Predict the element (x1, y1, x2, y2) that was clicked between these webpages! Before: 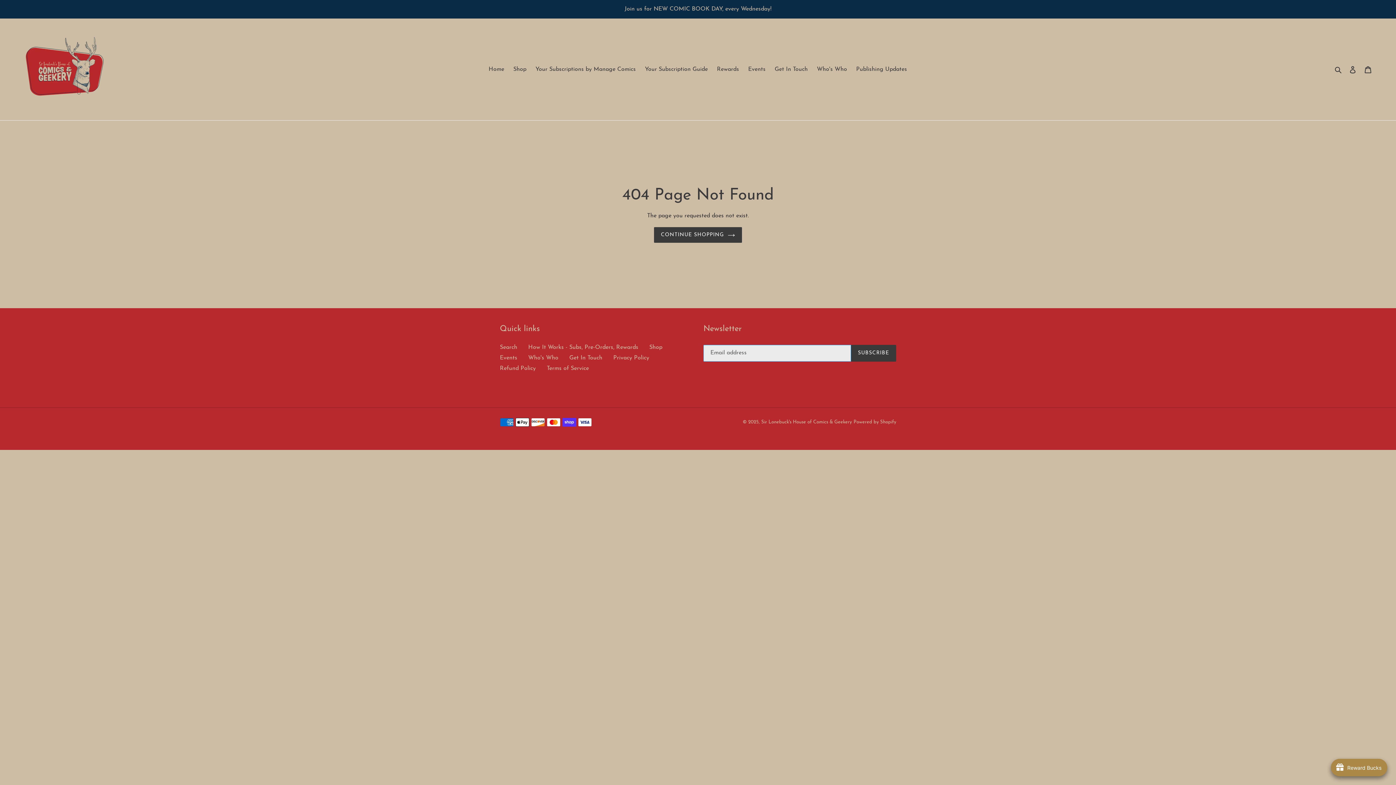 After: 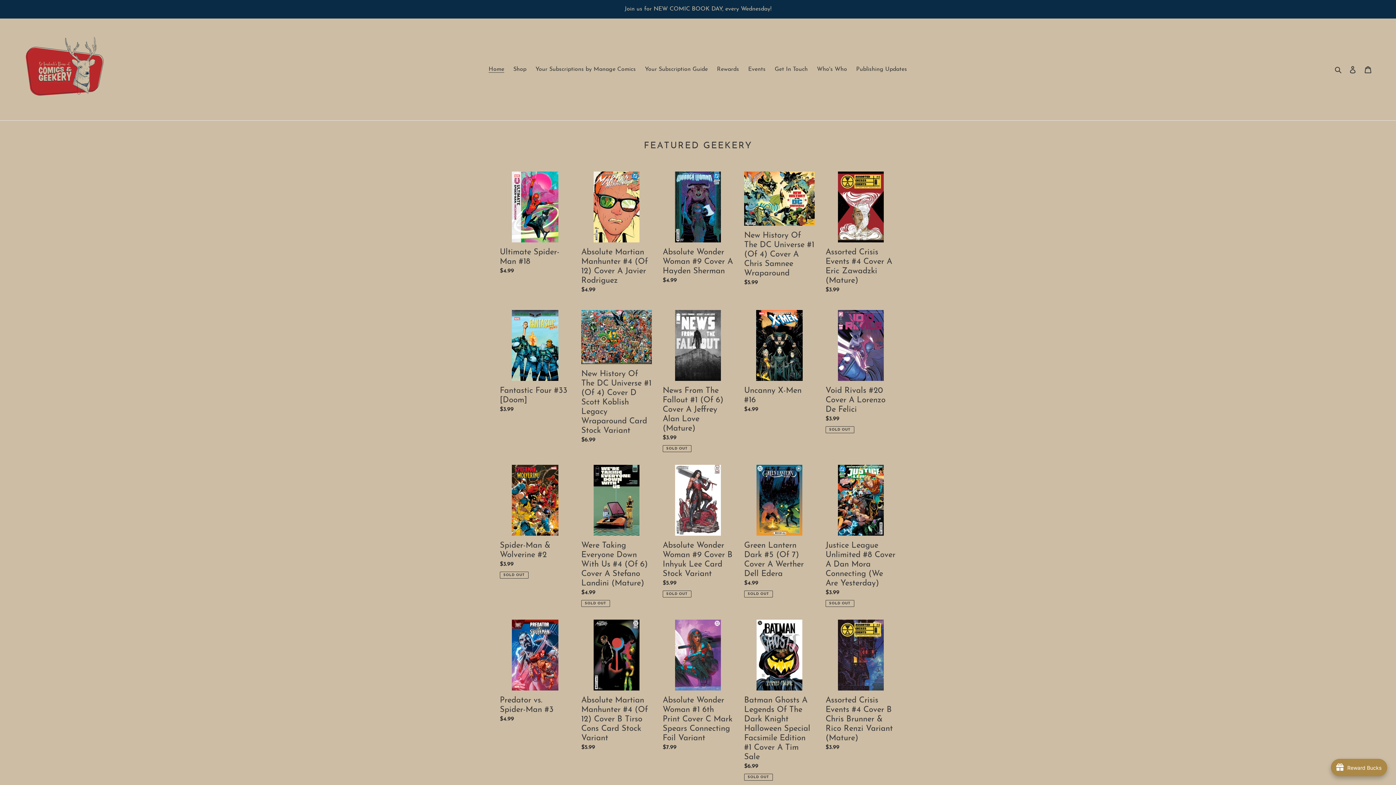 Action: label: Sir Lonebuck's House of Comics & Geekery bbox: (761, 420, 852, 424)